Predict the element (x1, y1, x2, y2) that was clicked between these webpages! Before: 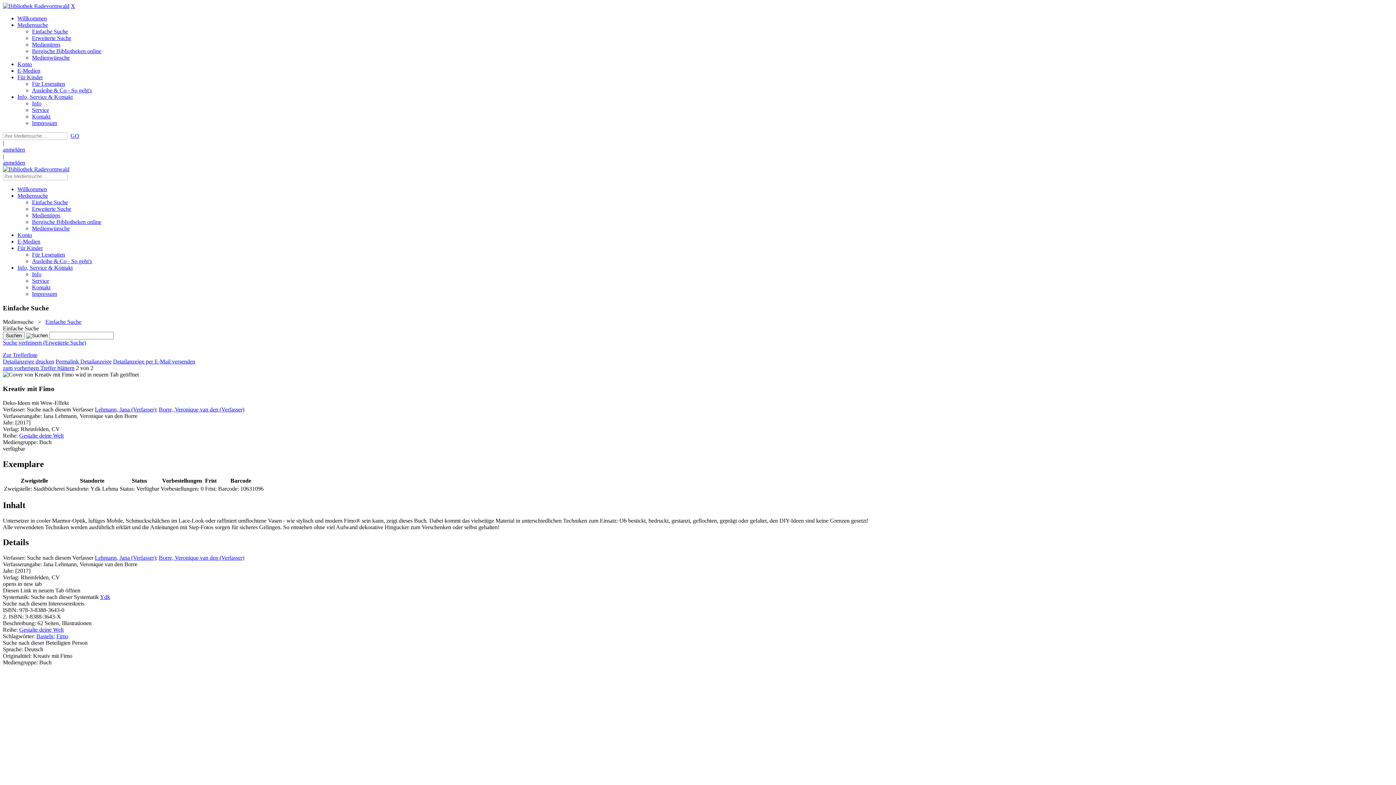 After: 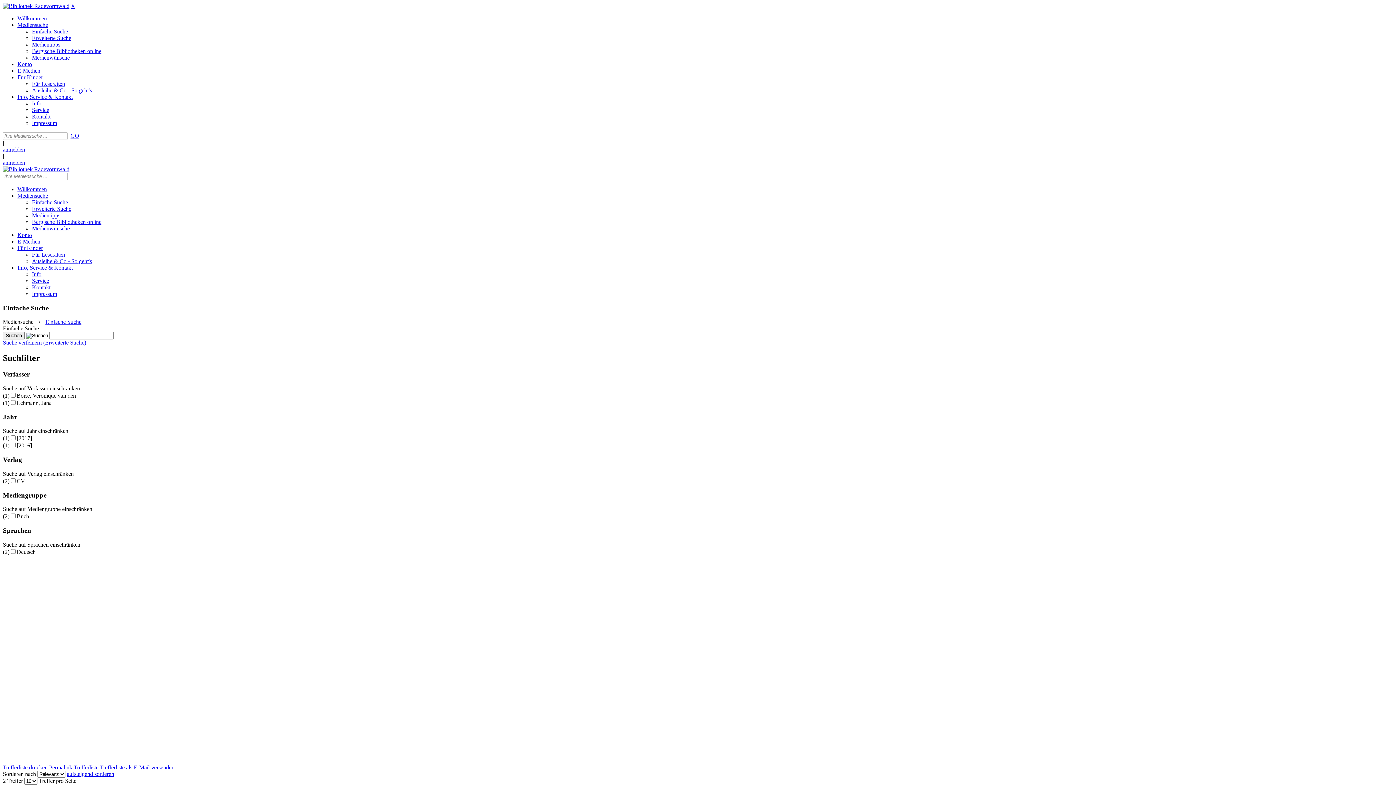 Action: label: Zurück zur Trefferliste bbox: (2, 352, 37, 358)